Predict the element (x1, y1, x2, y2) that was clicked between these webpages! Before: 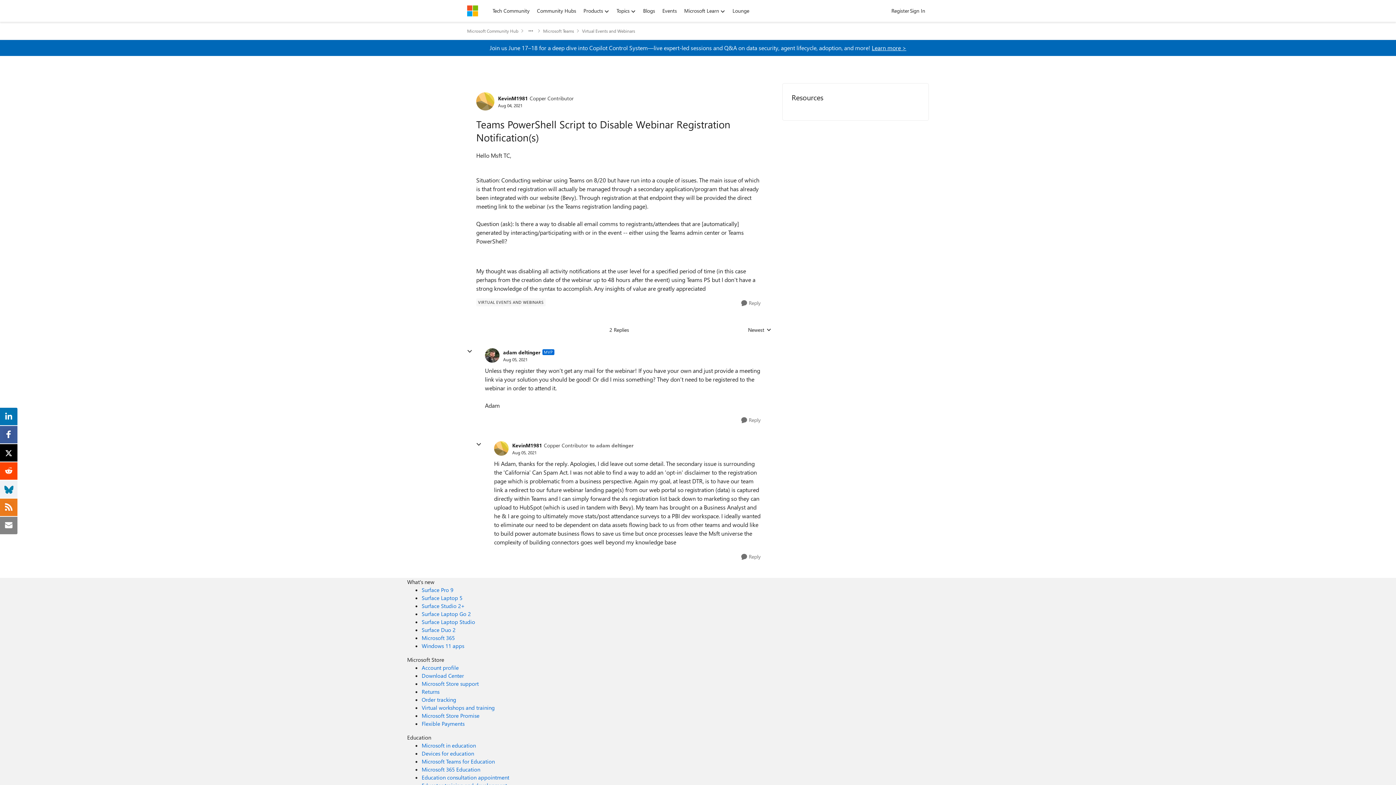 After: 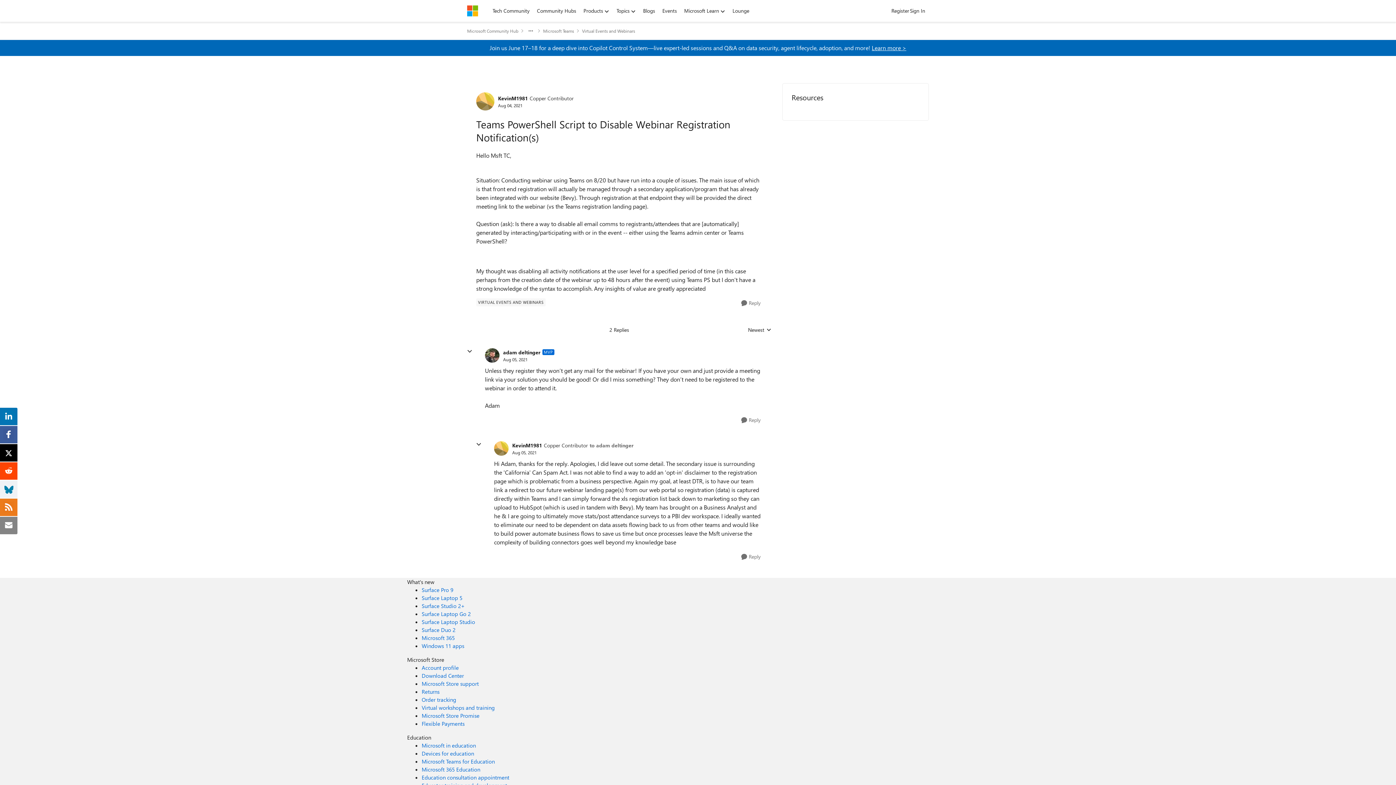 Action: label: Join us June 17–18 for a deep dive into Copilot Control System—live expert-led sessions and Q&A on data security, agent lifecycle, adoption, and more! click here to Learn more bbox: (0, 43, 1396, 52)